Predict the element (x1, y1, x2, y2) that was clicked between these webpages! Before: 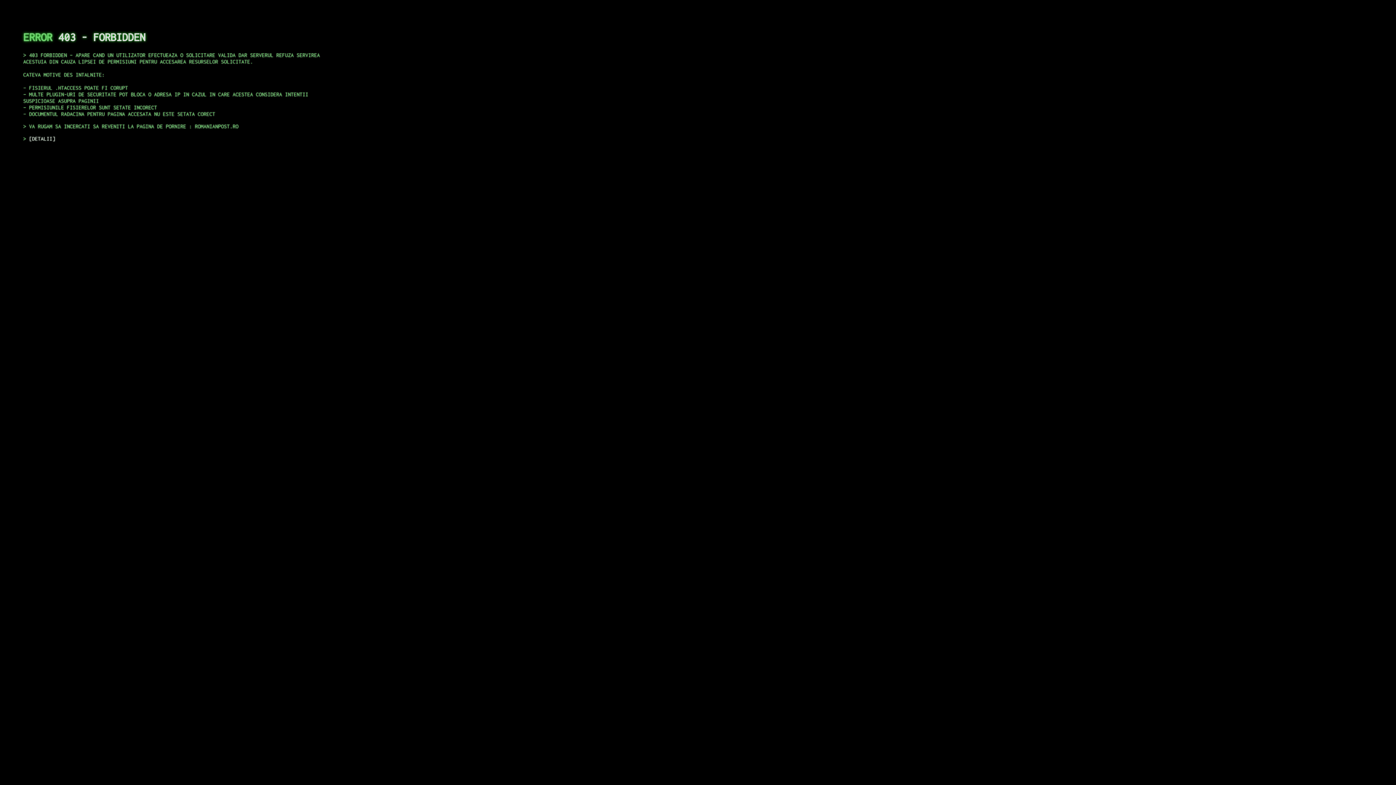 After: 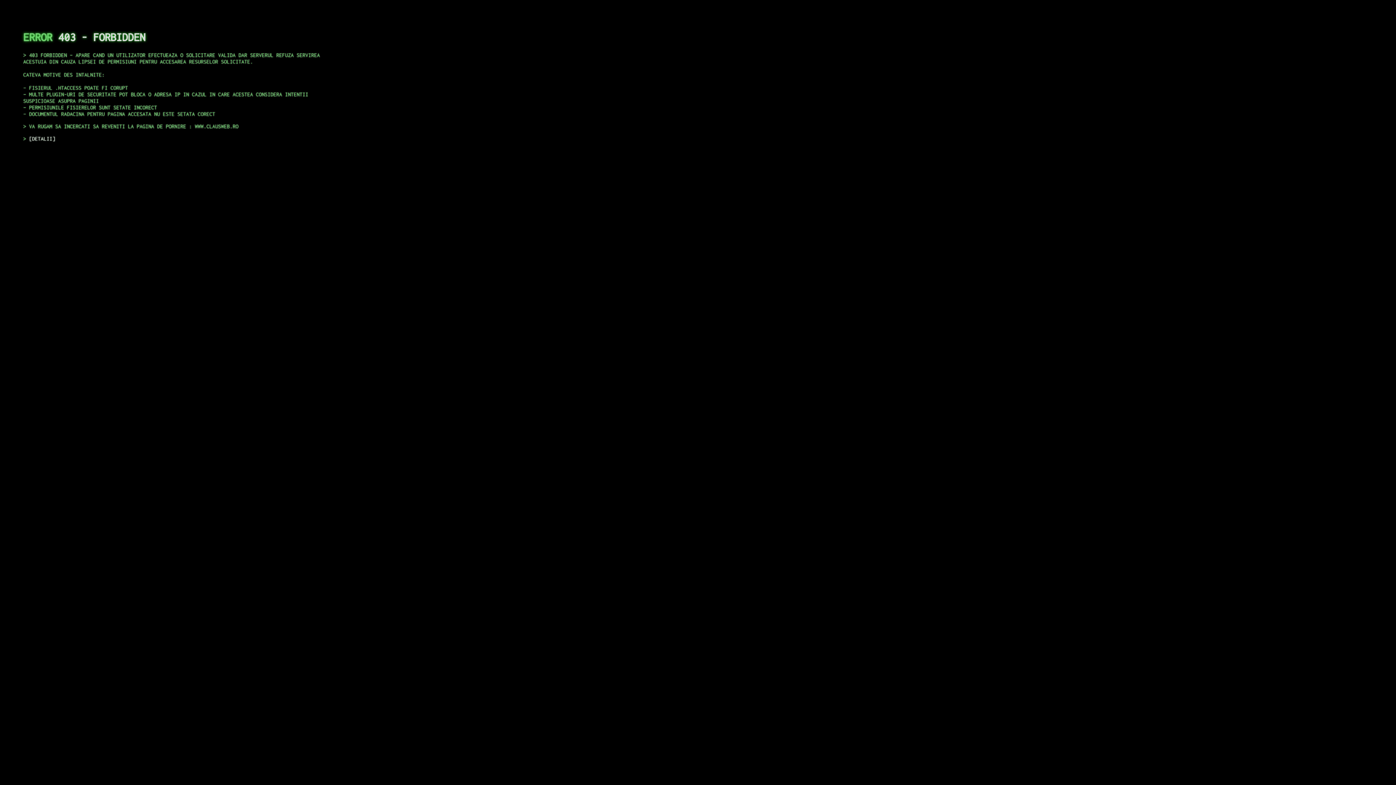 Action: bbox: (29, 135, 55, 141) label: DETALII